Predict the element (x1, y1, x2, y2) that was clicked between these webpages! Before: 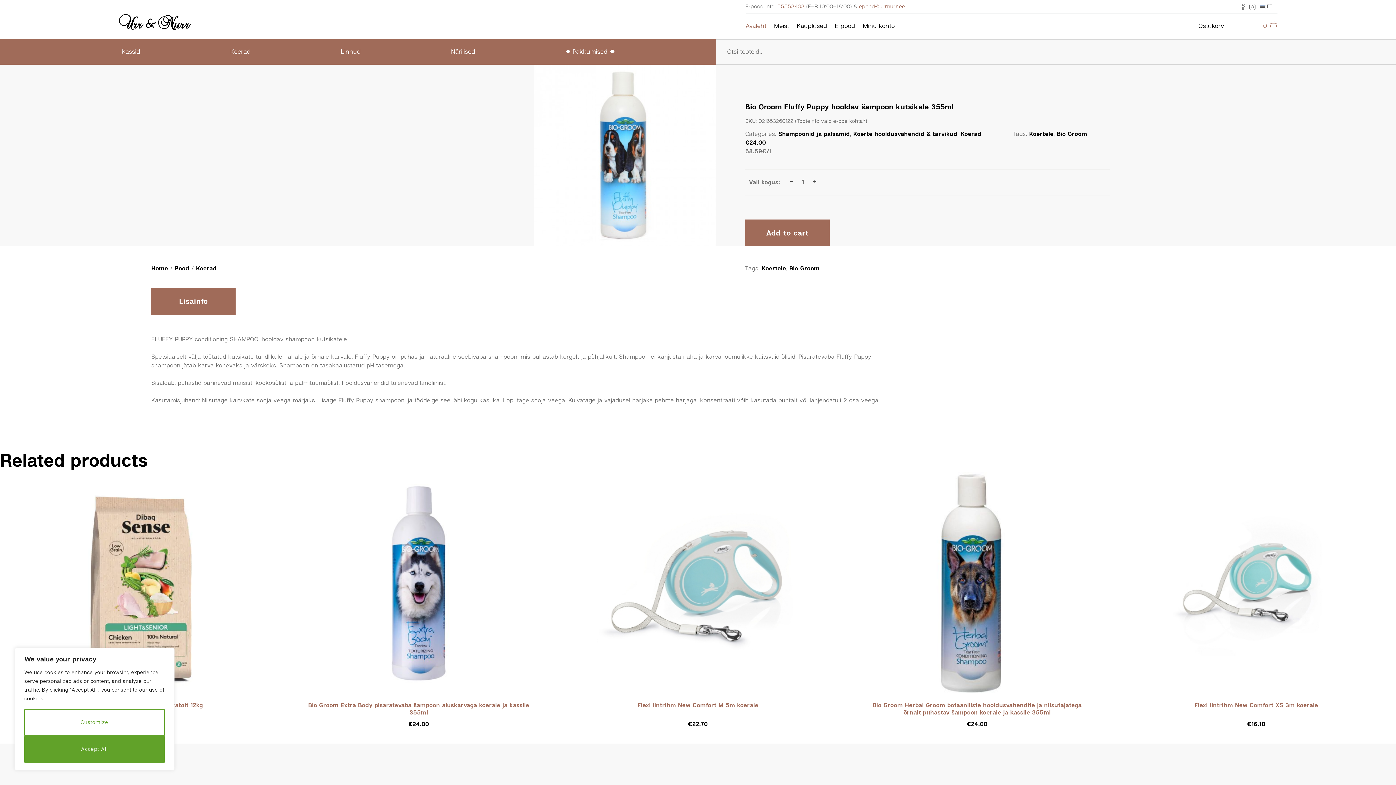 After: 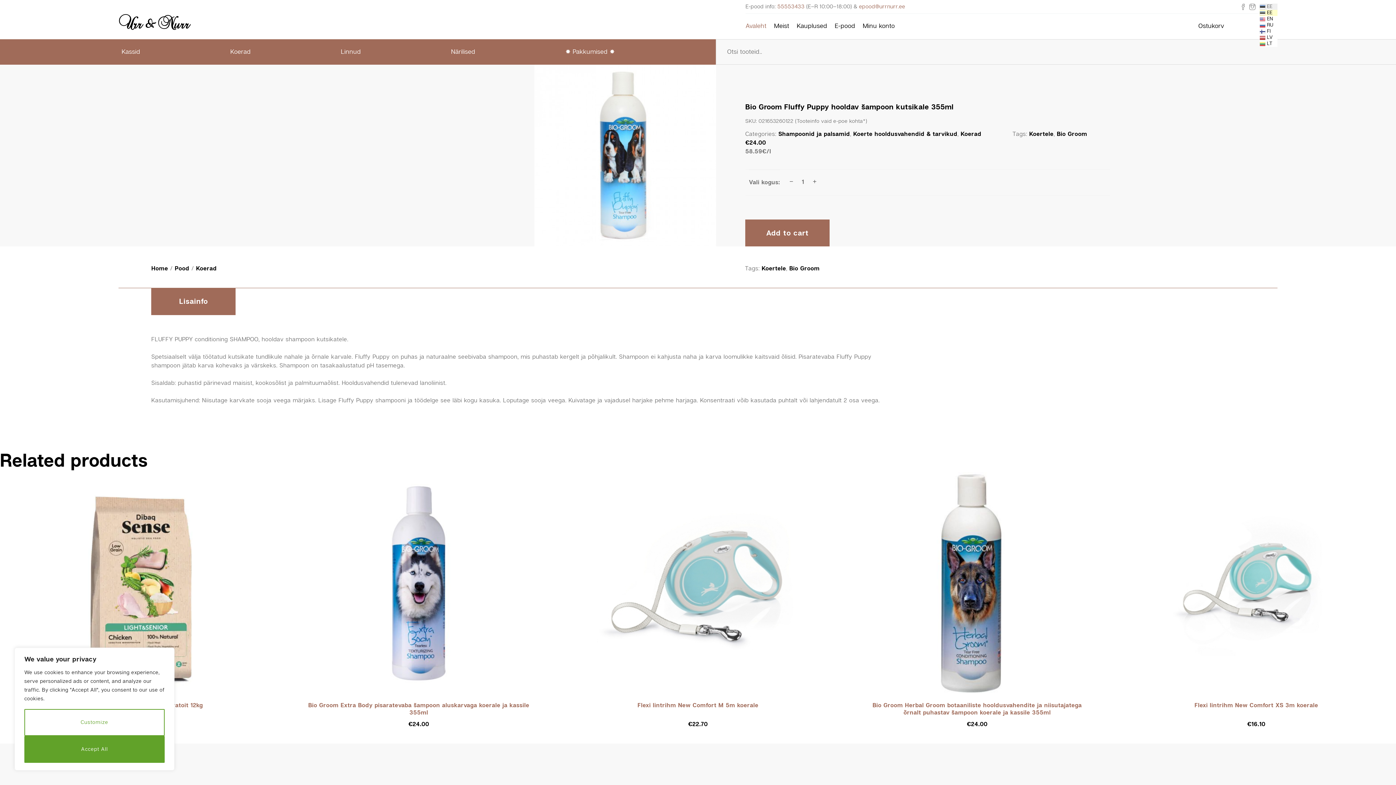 Action: label:  EE bbox: (1259, 3, 1277, 9)